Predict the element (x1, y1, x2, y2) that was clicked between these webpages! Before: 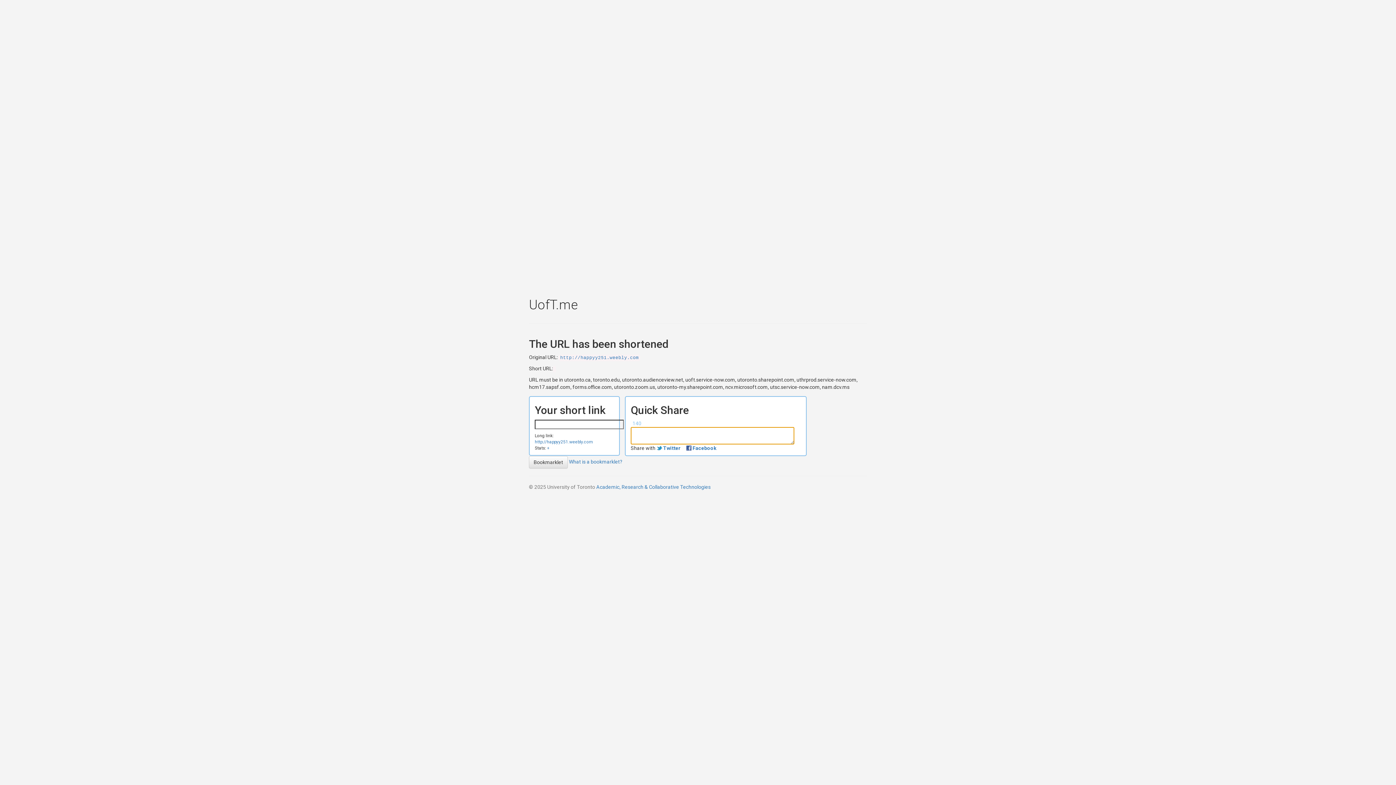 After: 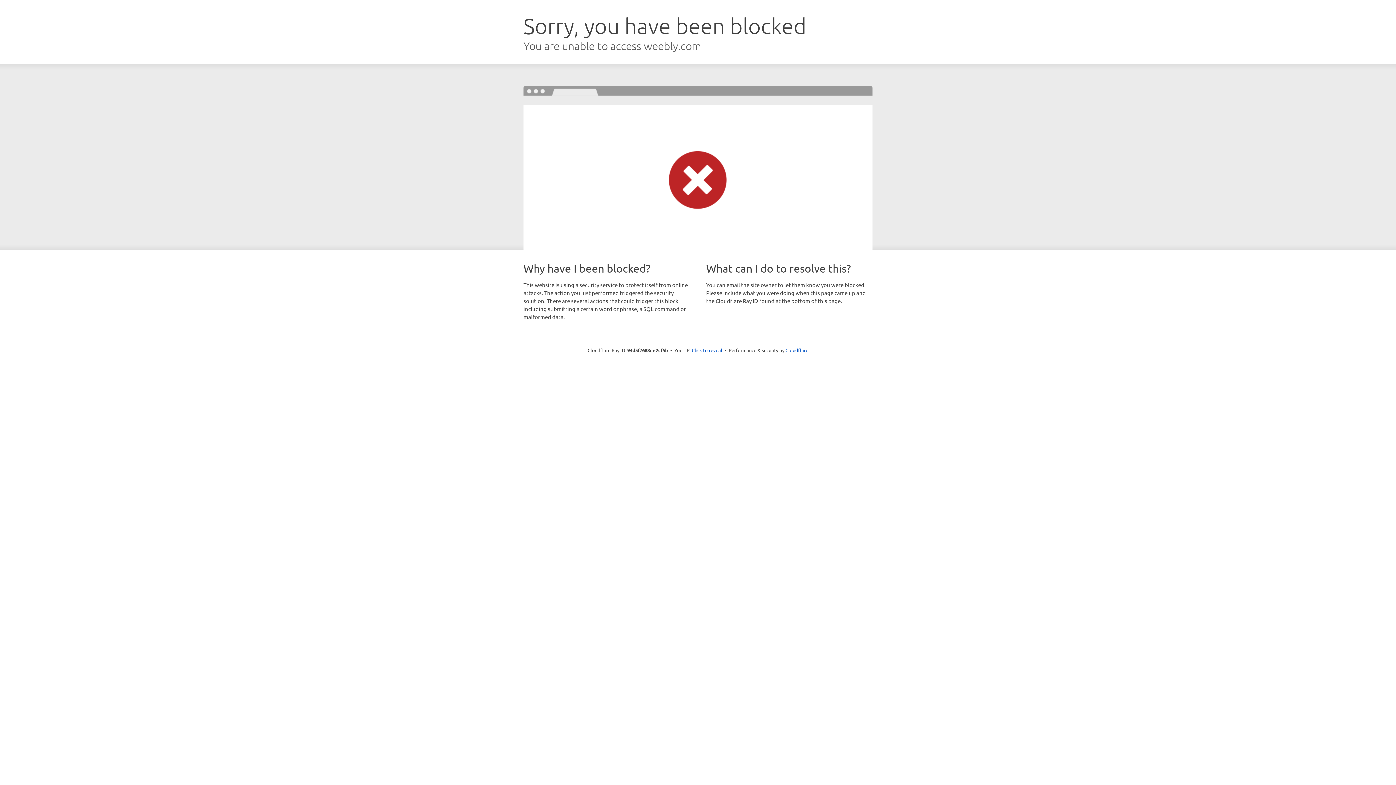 Action: bbox: (534, 439, 601, 445) label: http://happyy251.weebly.com